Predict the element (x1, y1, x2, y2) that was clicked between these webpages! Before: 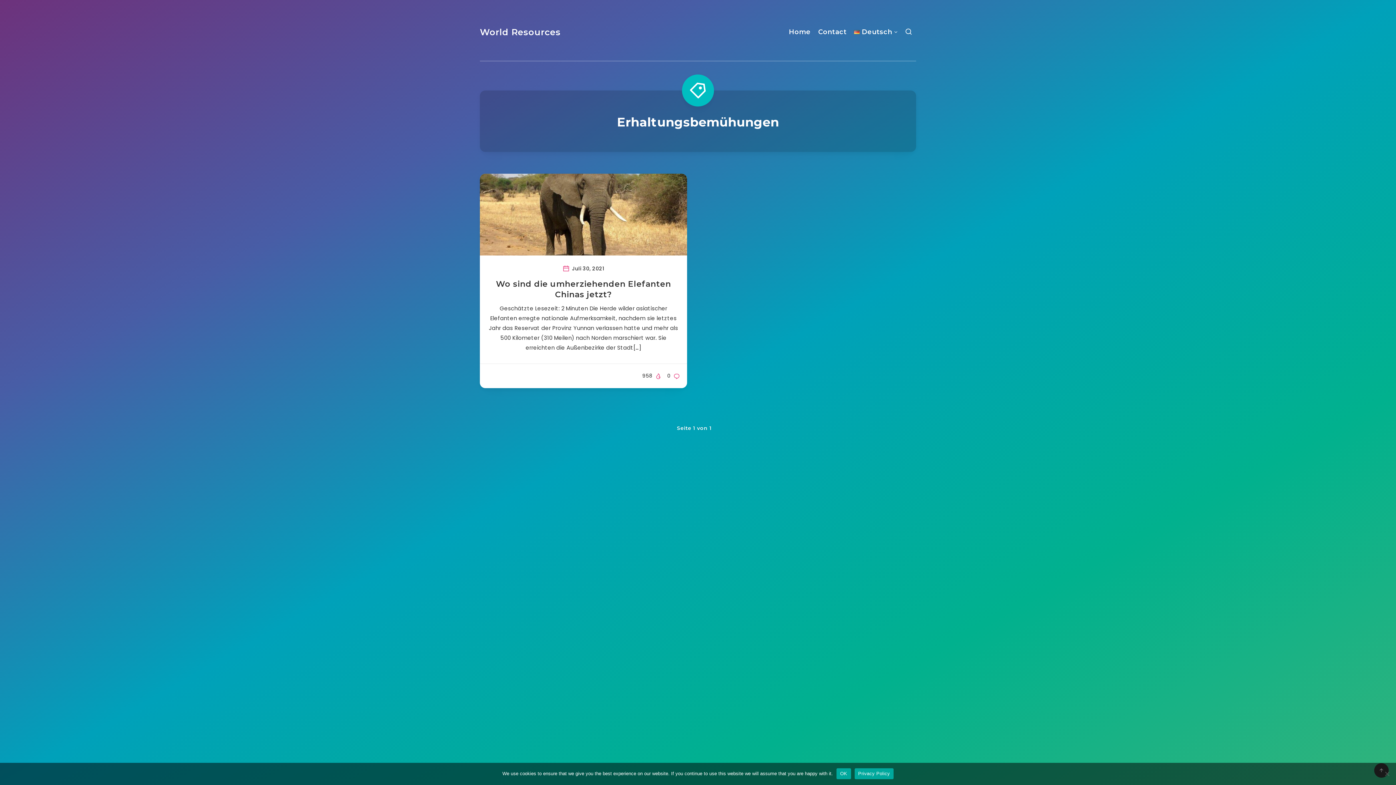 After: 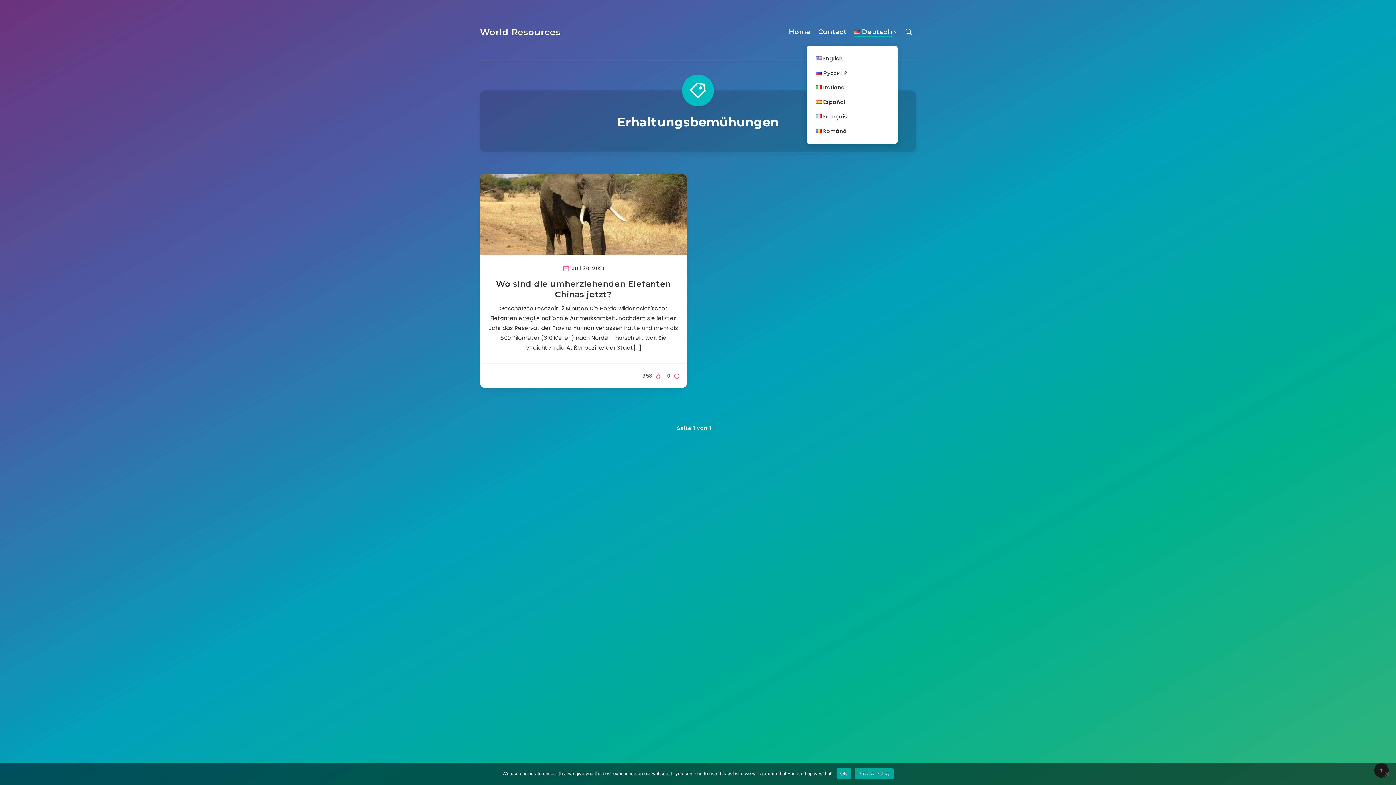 Action: bbox: (854, 27, 892, 38) label: Deutsch